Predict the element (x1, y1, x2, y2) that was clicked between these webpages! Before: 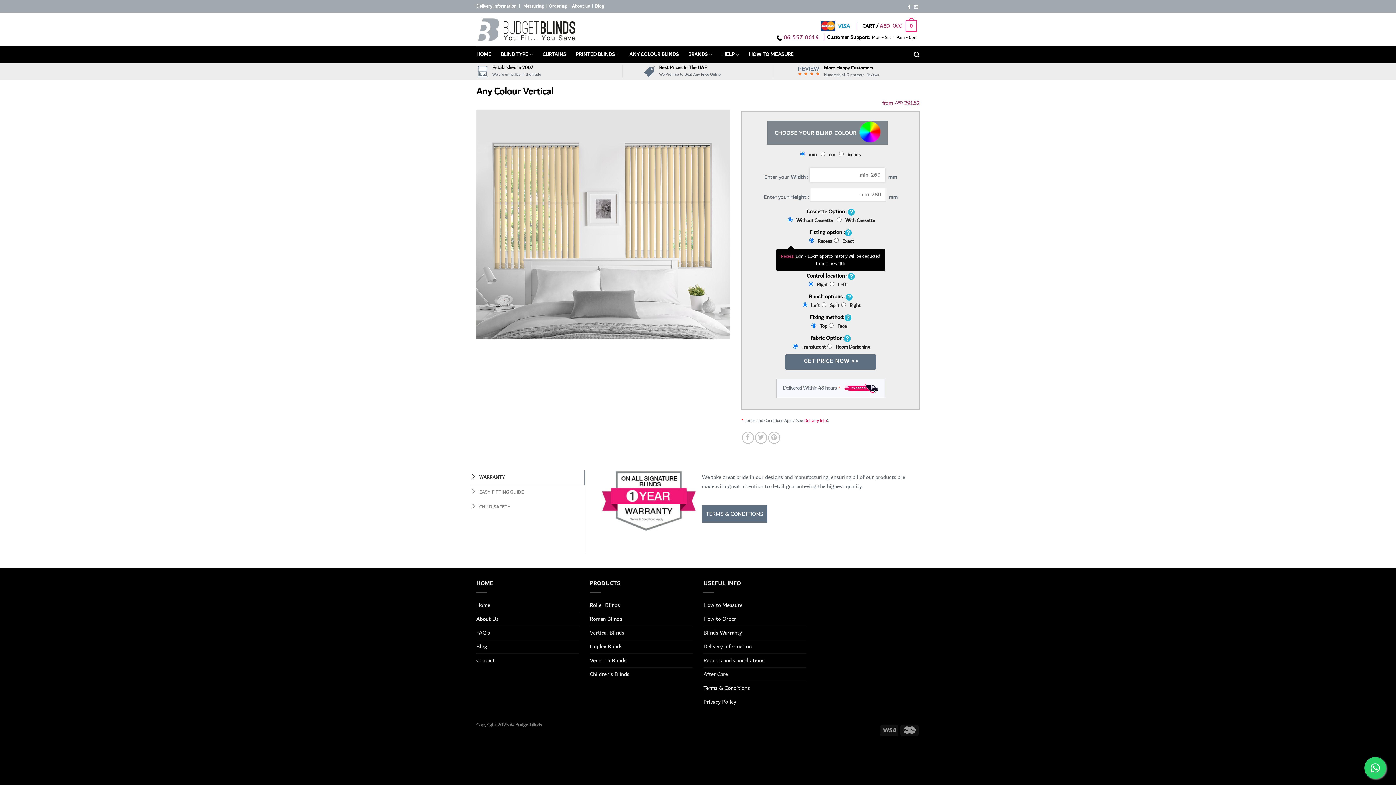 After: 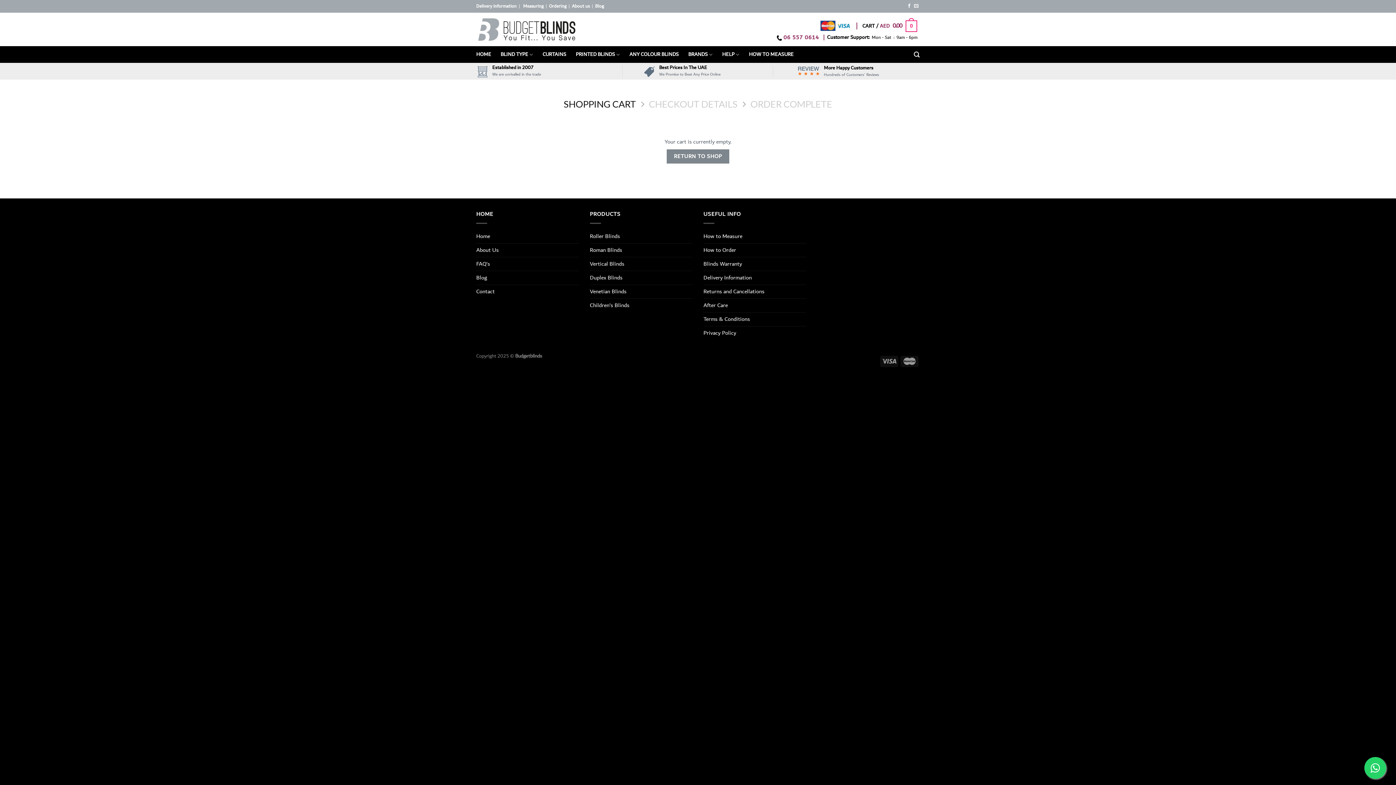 Action: bbox: (862, 12, 917, 39) label: CART / 0.00
0